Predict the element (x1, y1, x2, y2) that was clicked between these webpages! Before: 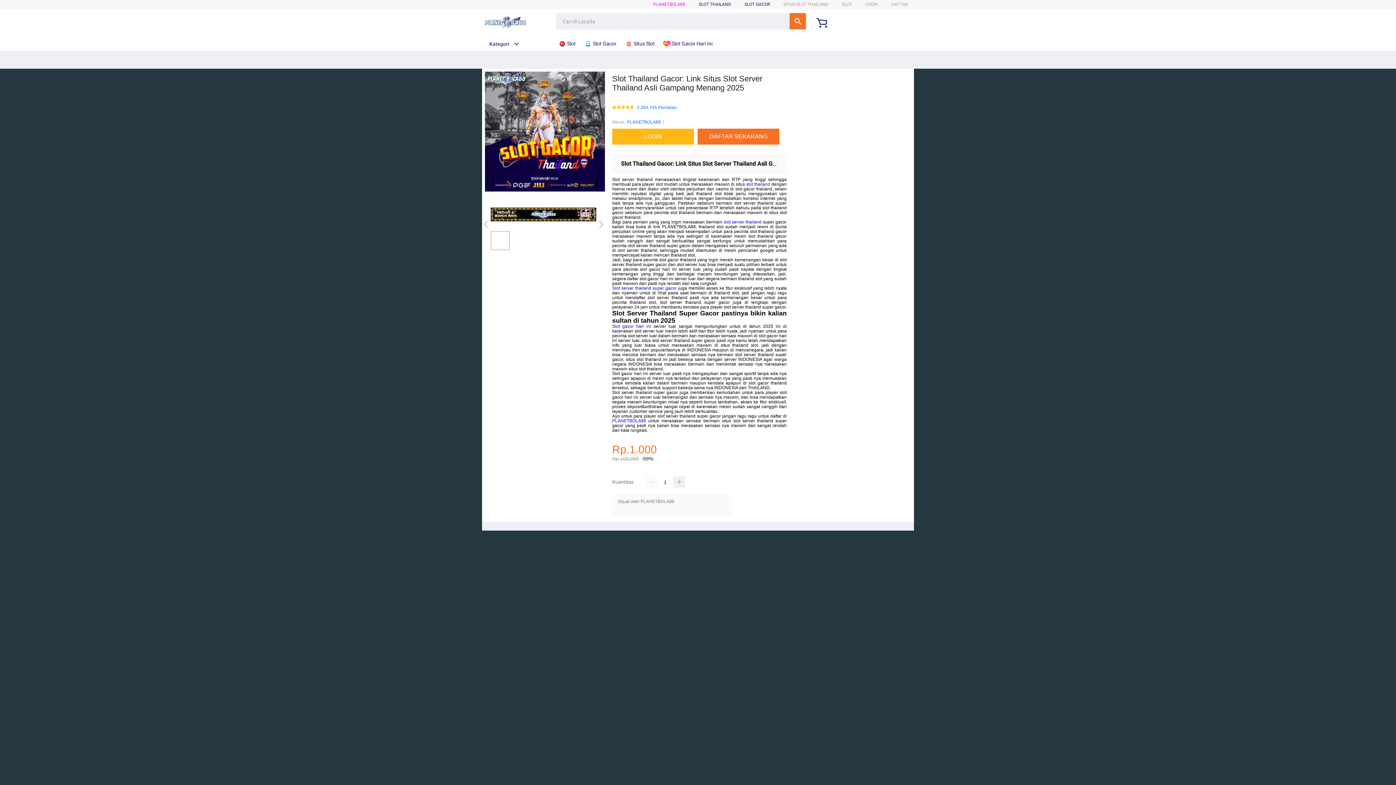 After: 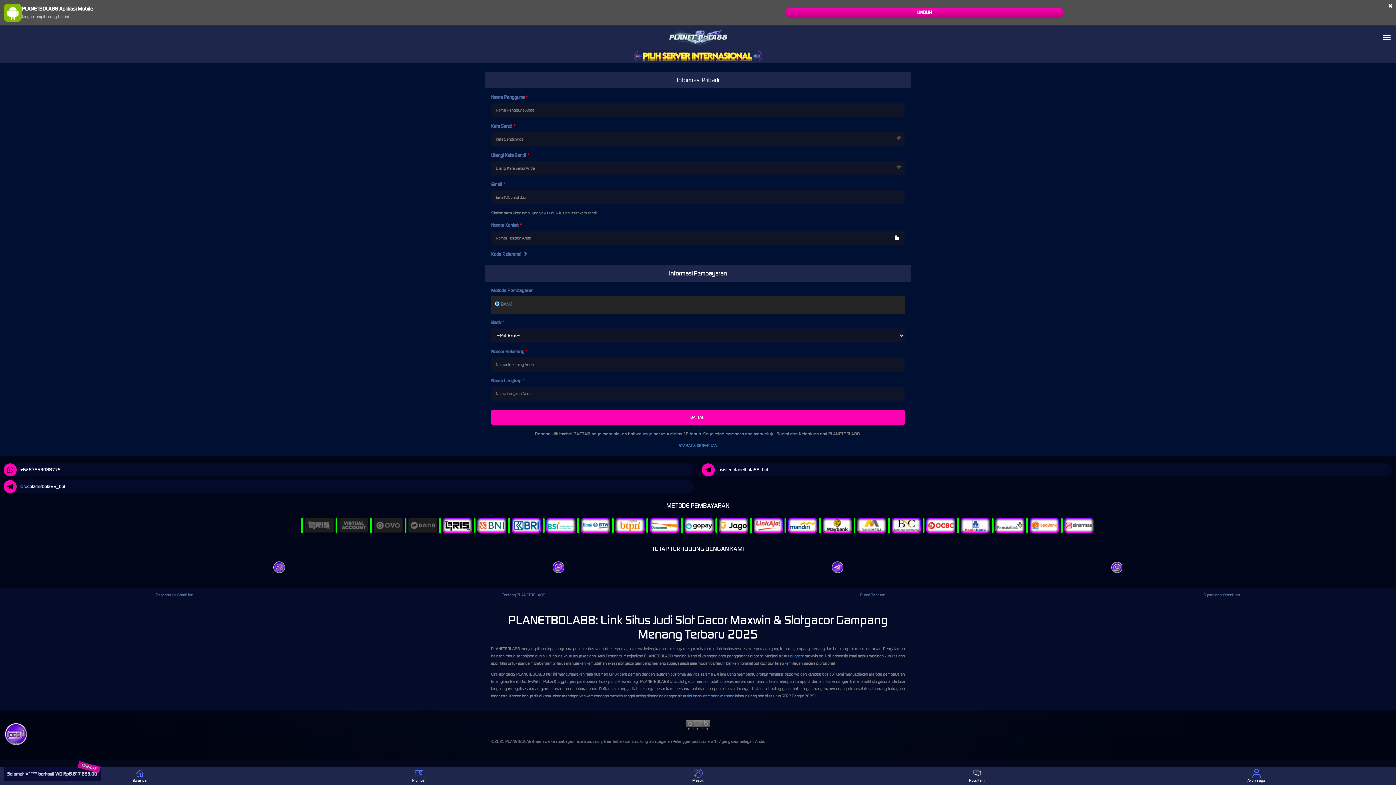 Action: label: LOGIN bbox: (865, 1, 878, 6)